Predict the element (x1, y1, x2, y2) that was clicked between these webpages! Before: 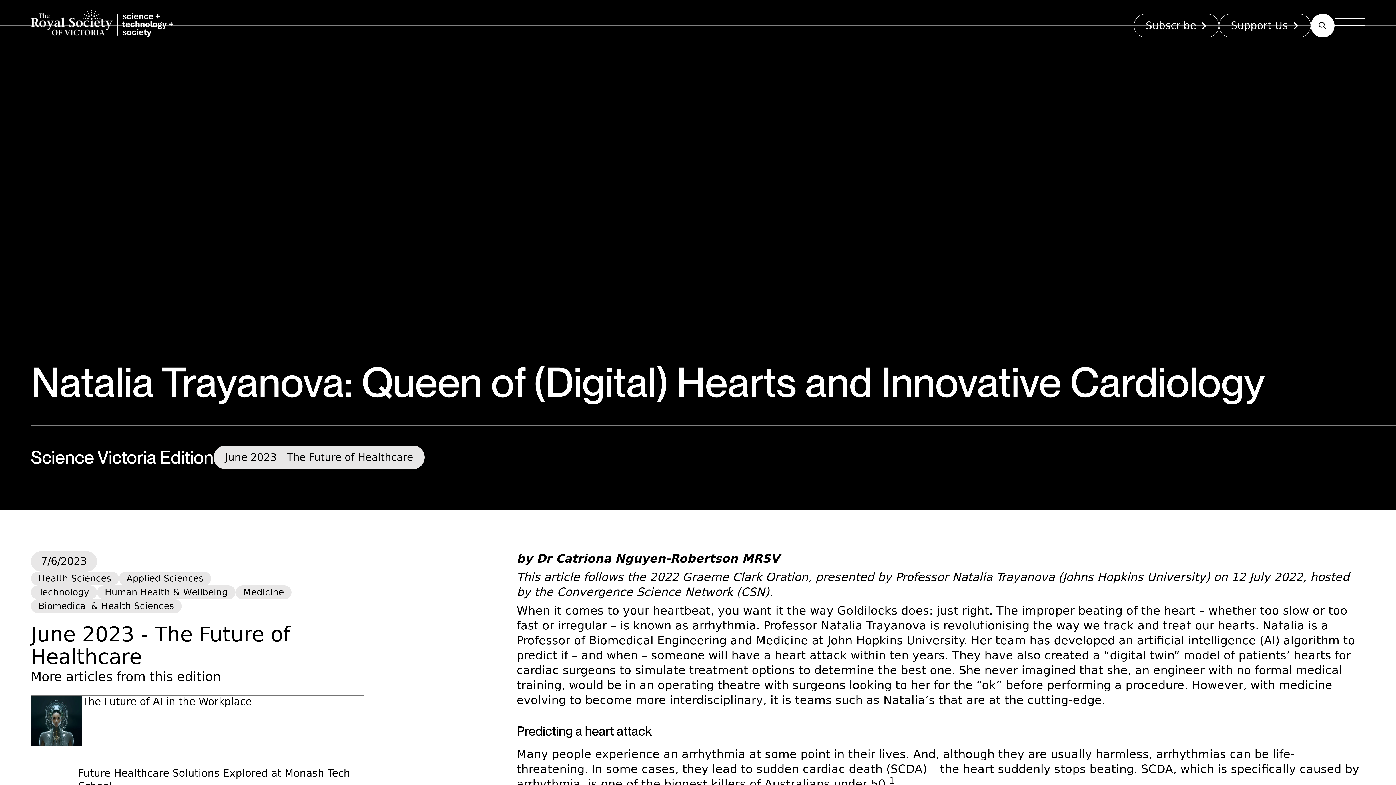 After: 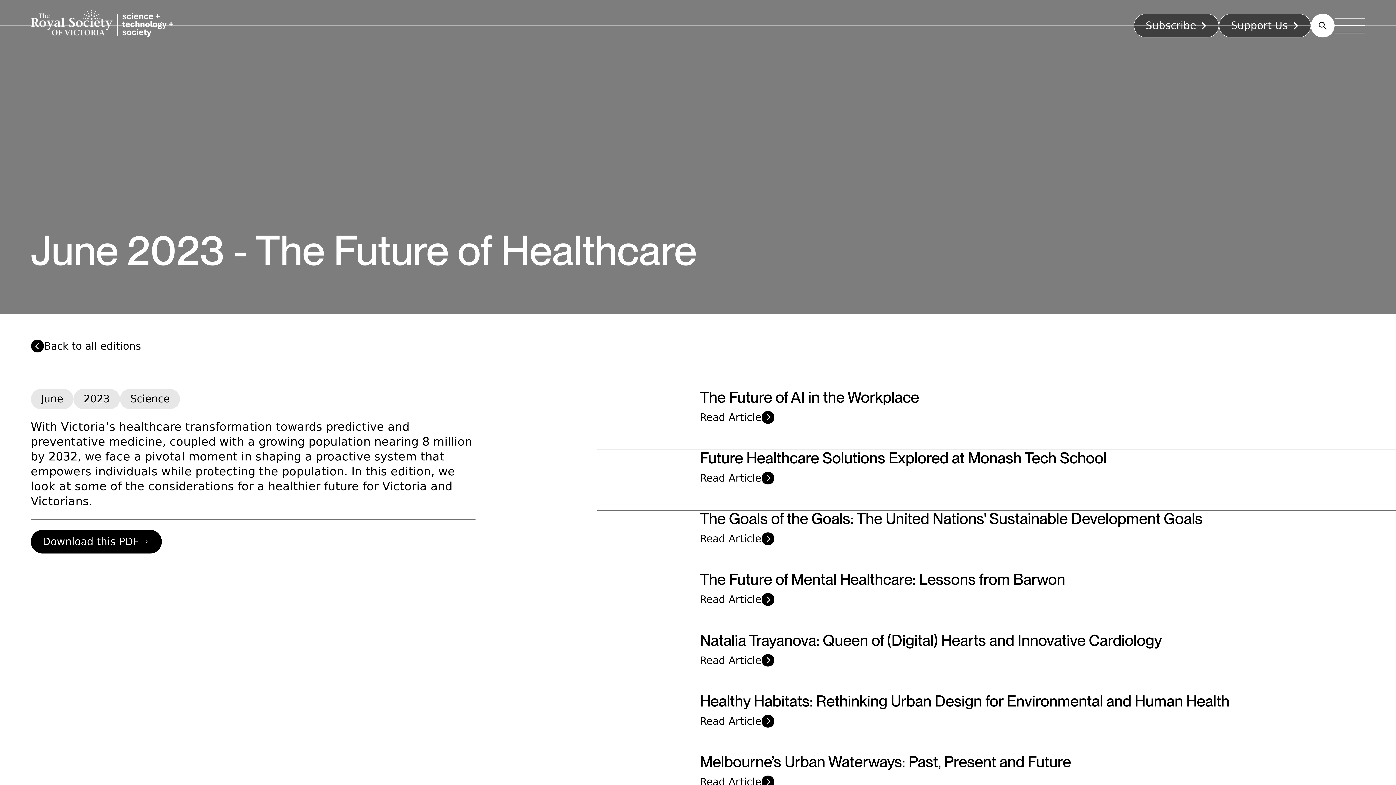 Action: bbox: (213, 445, 424, 469) label: June 2023 - The Future of Healthcare